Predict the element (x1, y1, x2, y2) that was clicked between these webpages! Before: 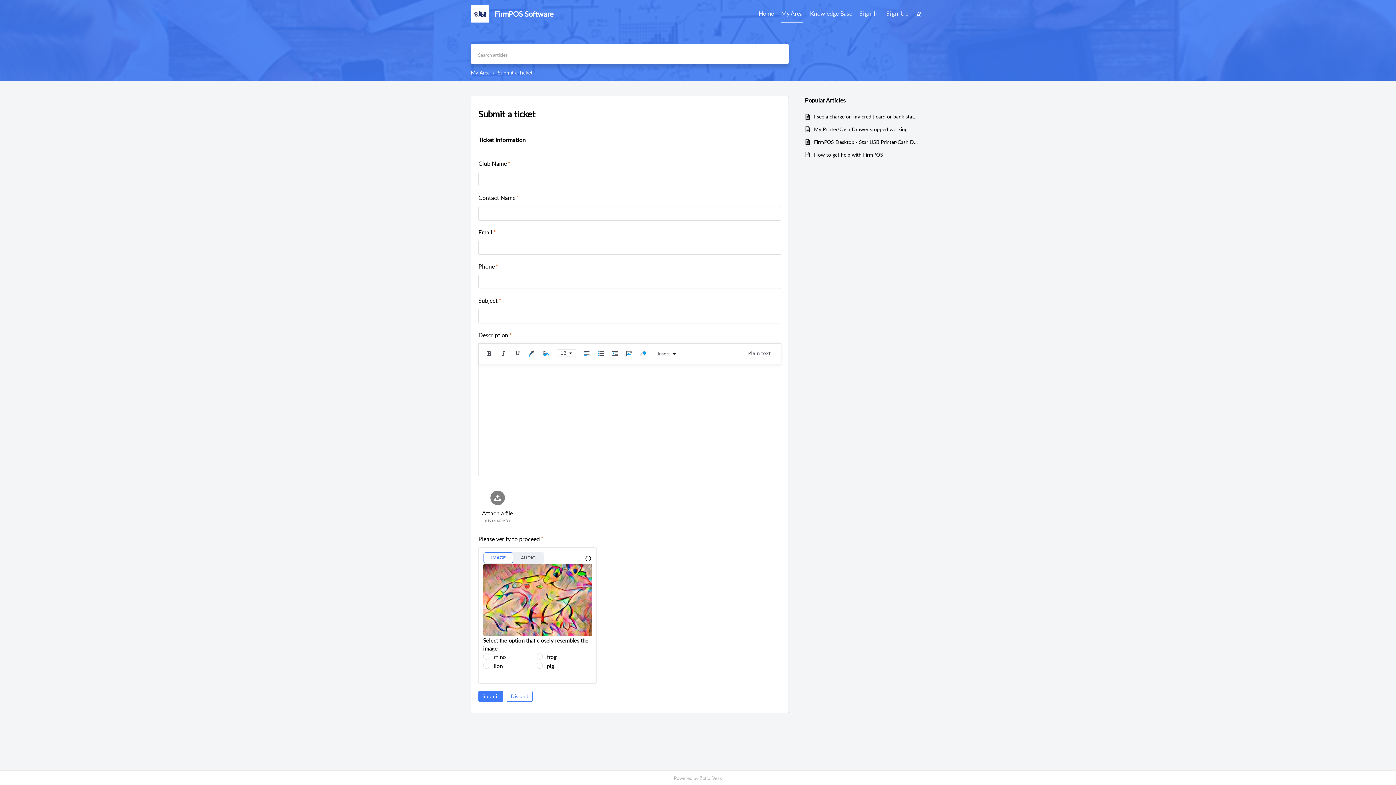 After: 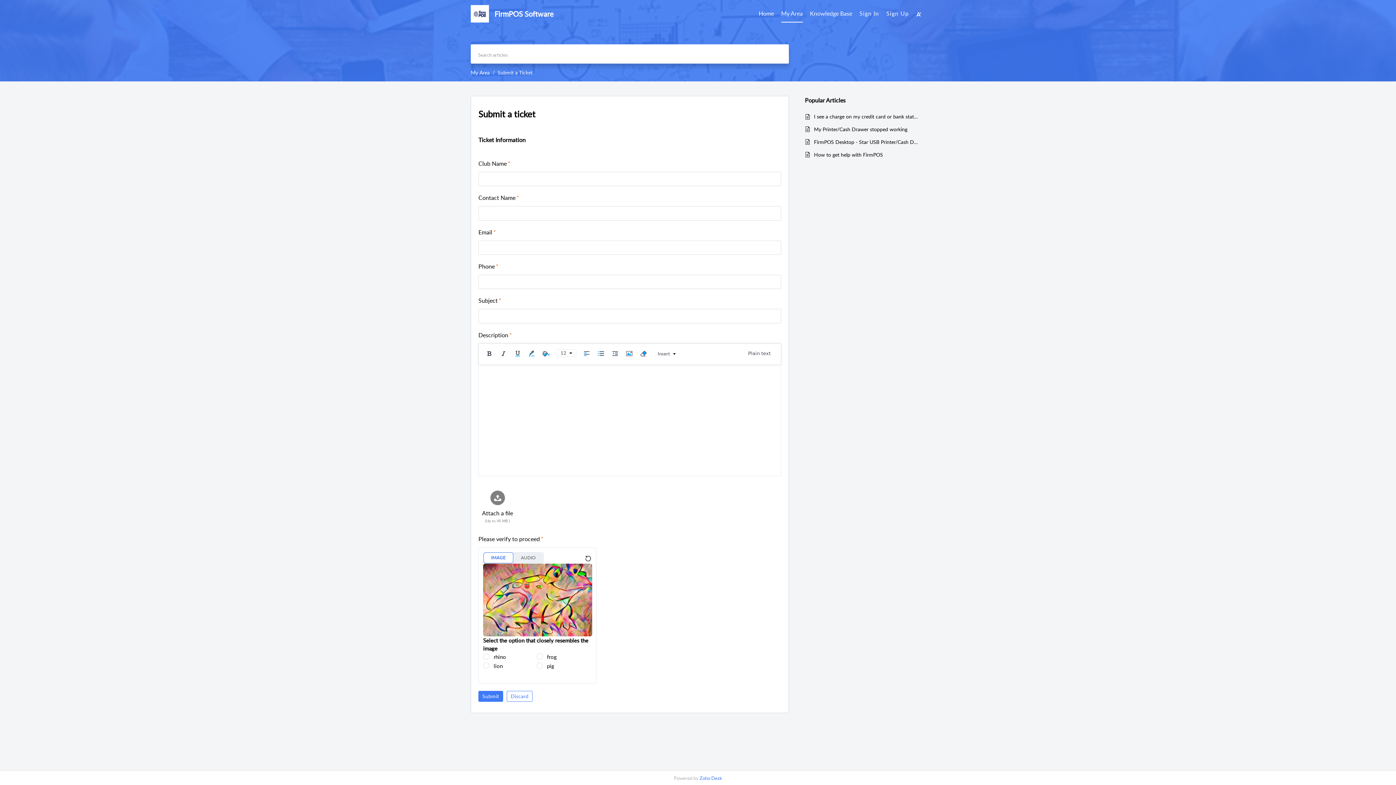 Action: bbox: (699, 775, 722, 781) label: Zoho Desk